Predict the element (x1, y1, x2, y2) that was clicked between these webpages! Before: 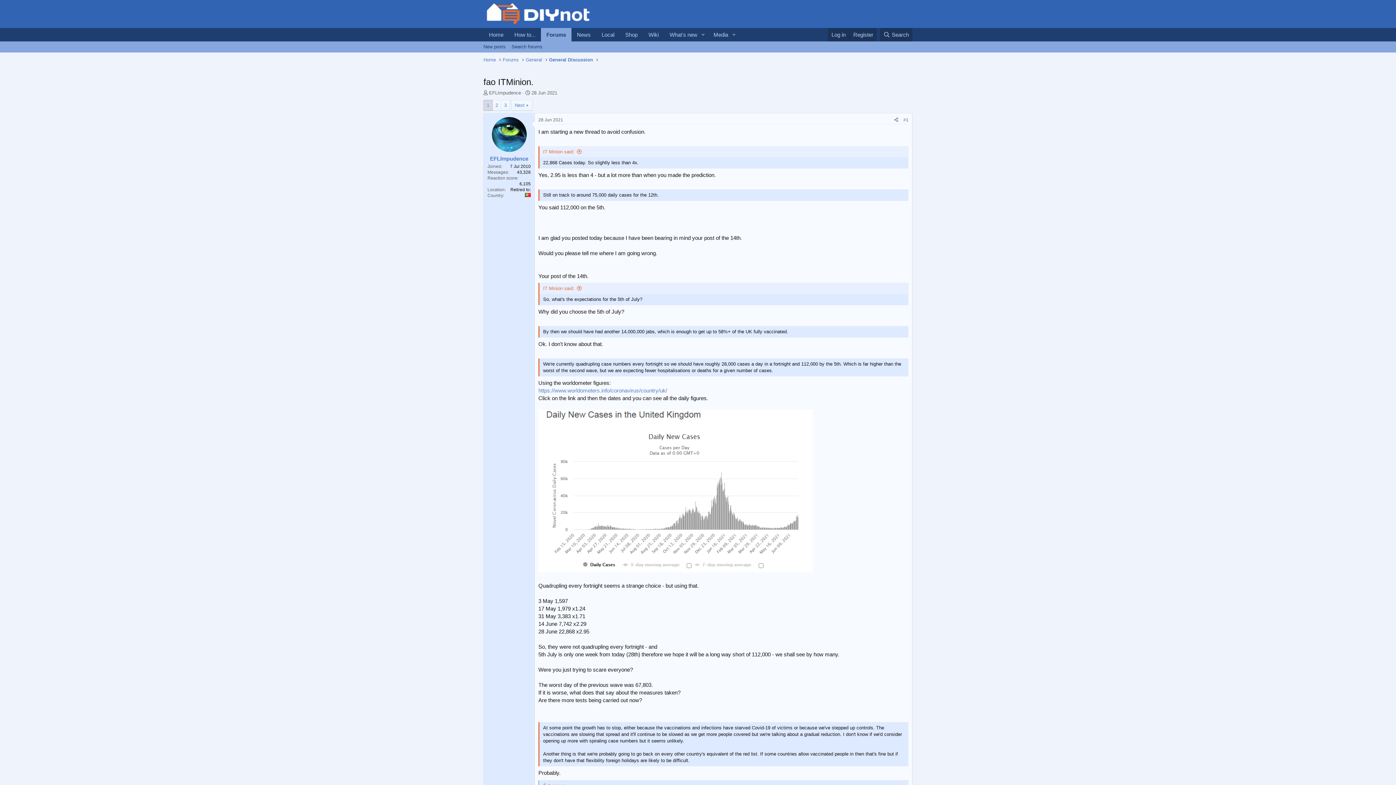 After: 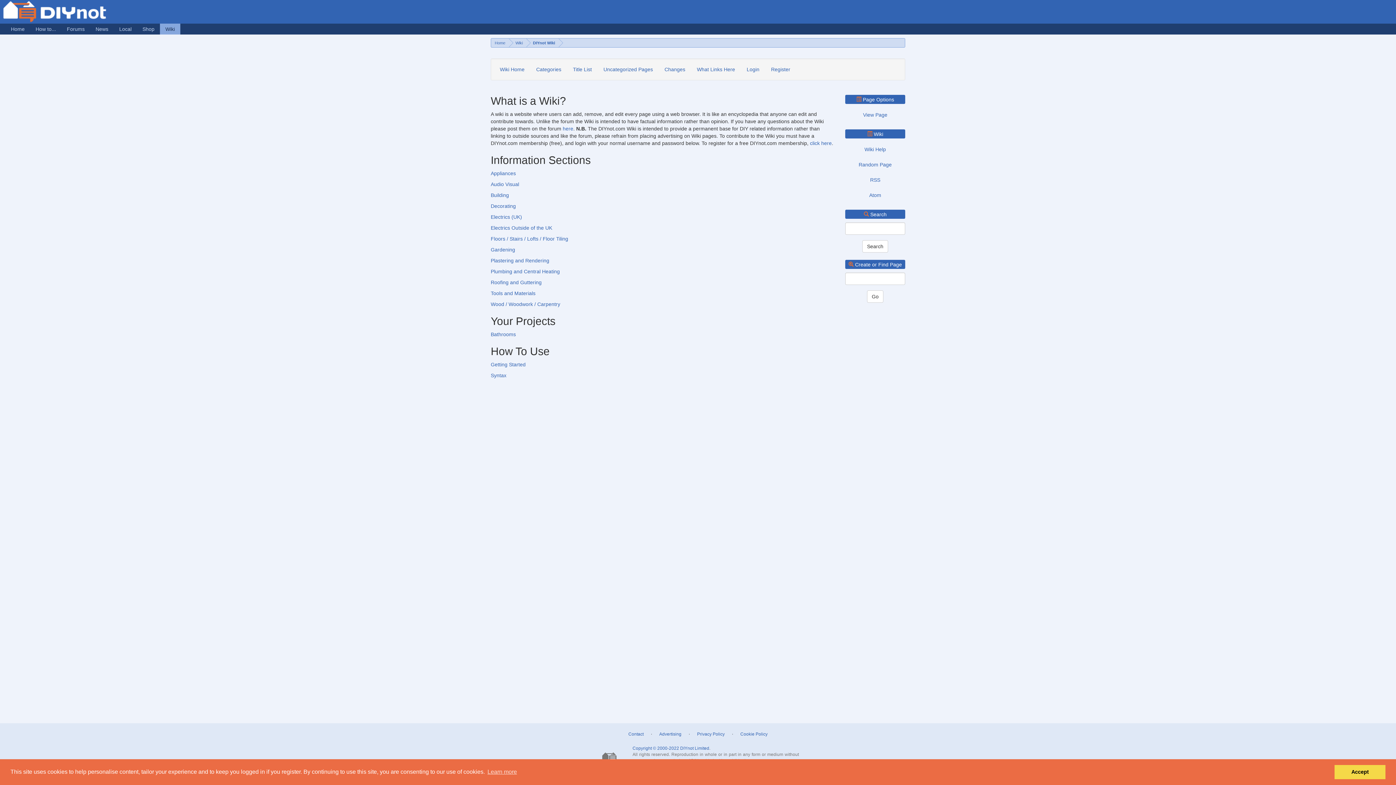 Action: bbox: (643, 28, 664, 41) label: Wiki